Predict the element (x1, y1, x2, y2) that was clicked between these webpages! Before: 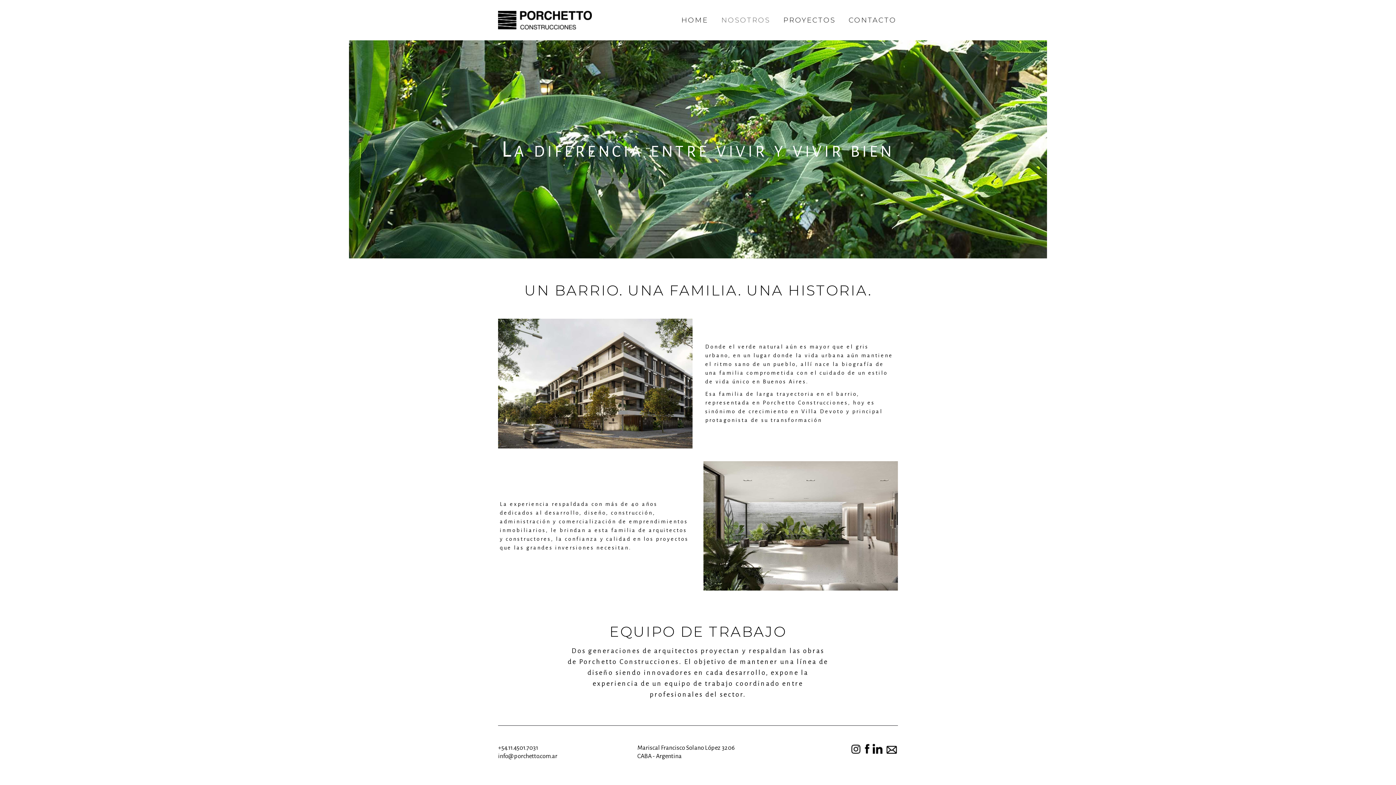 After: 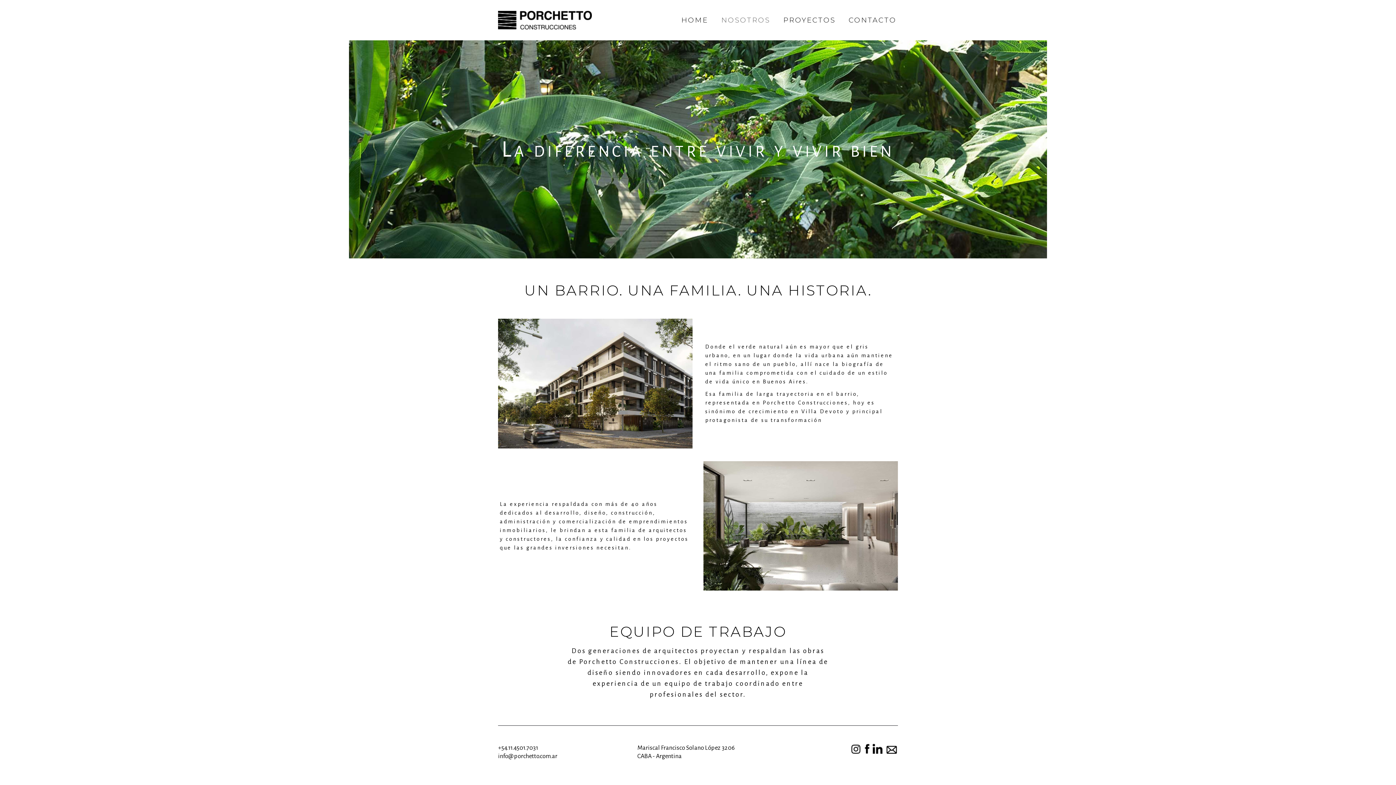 Action: bbox: (719, 6, 771, 33) label: NOSOTROS